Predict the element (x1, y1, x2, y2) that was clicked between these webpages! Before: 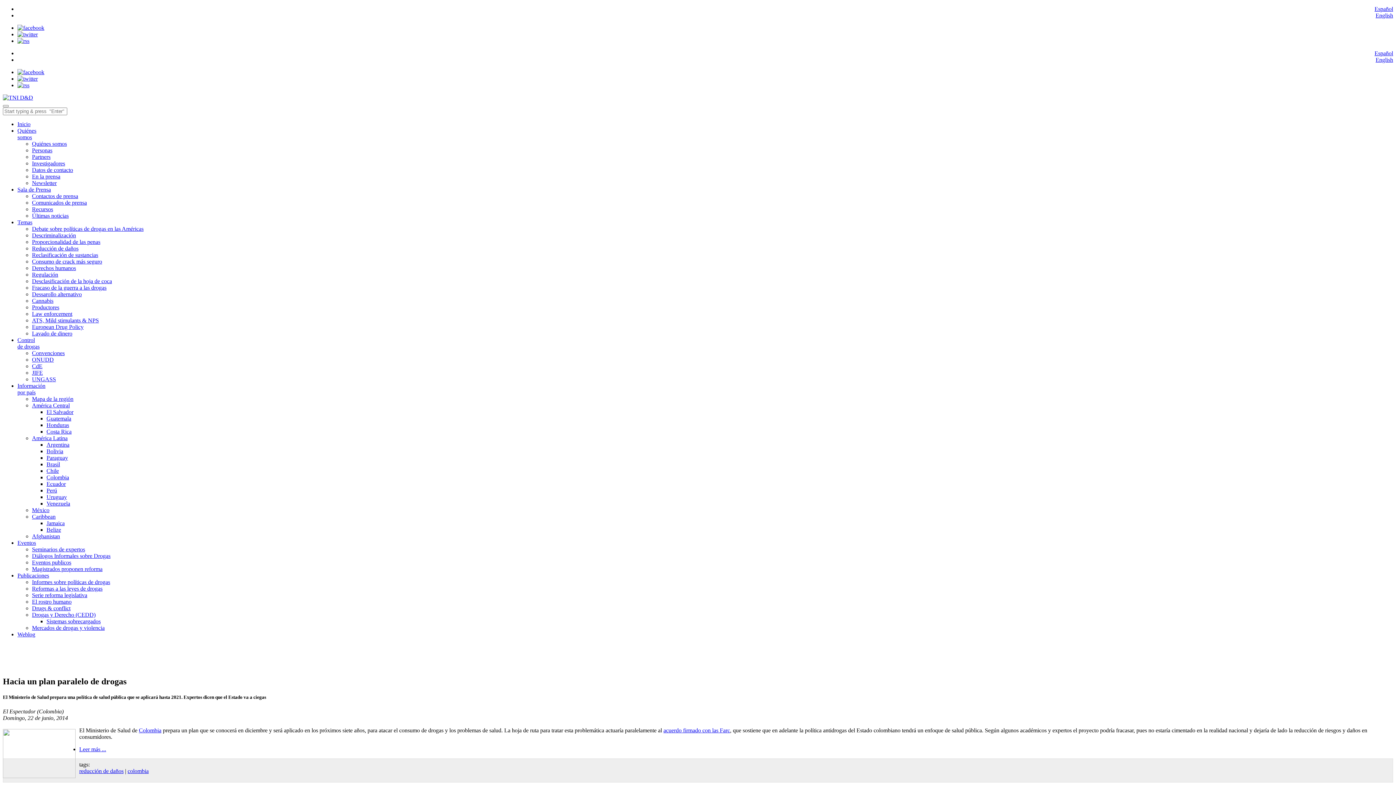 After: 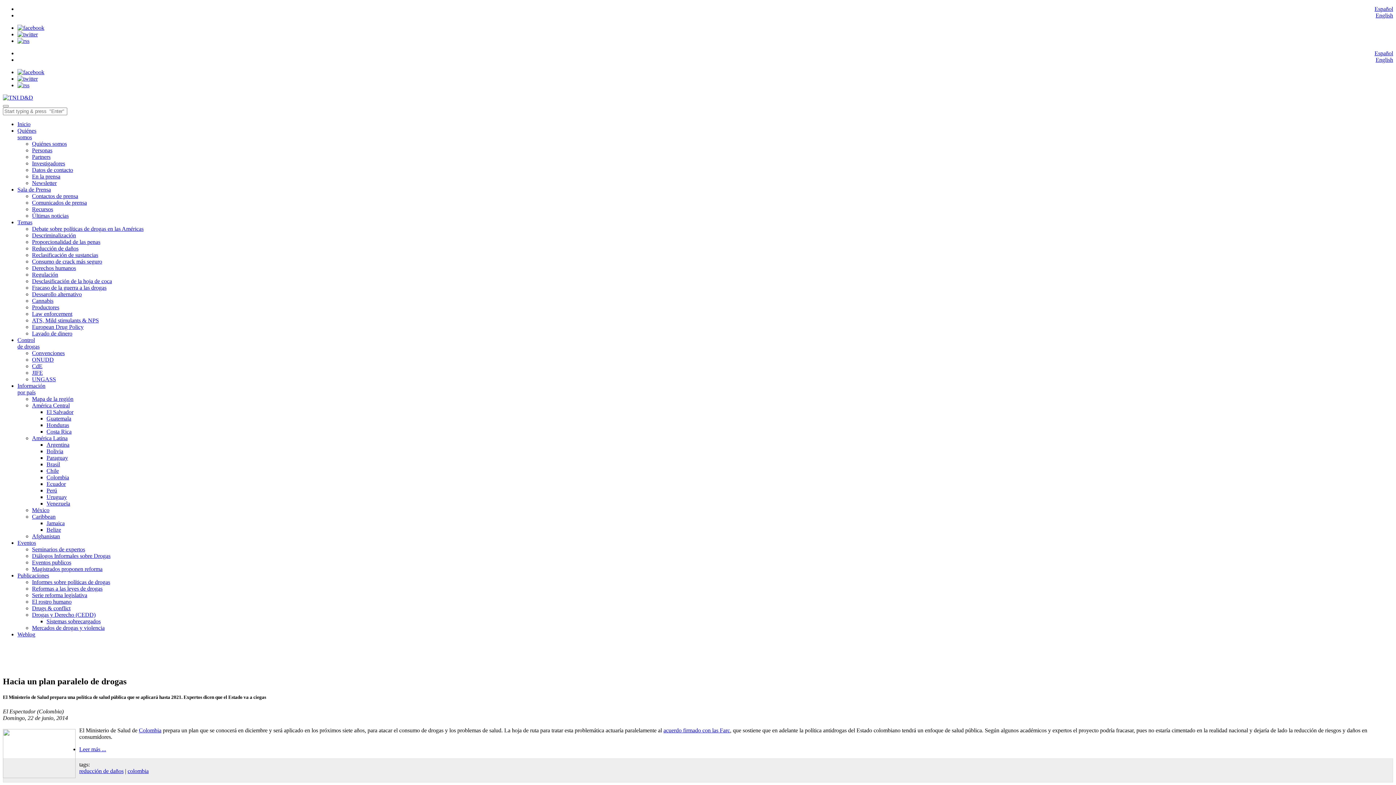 Action: bbox: (17, 31, 37, 37)